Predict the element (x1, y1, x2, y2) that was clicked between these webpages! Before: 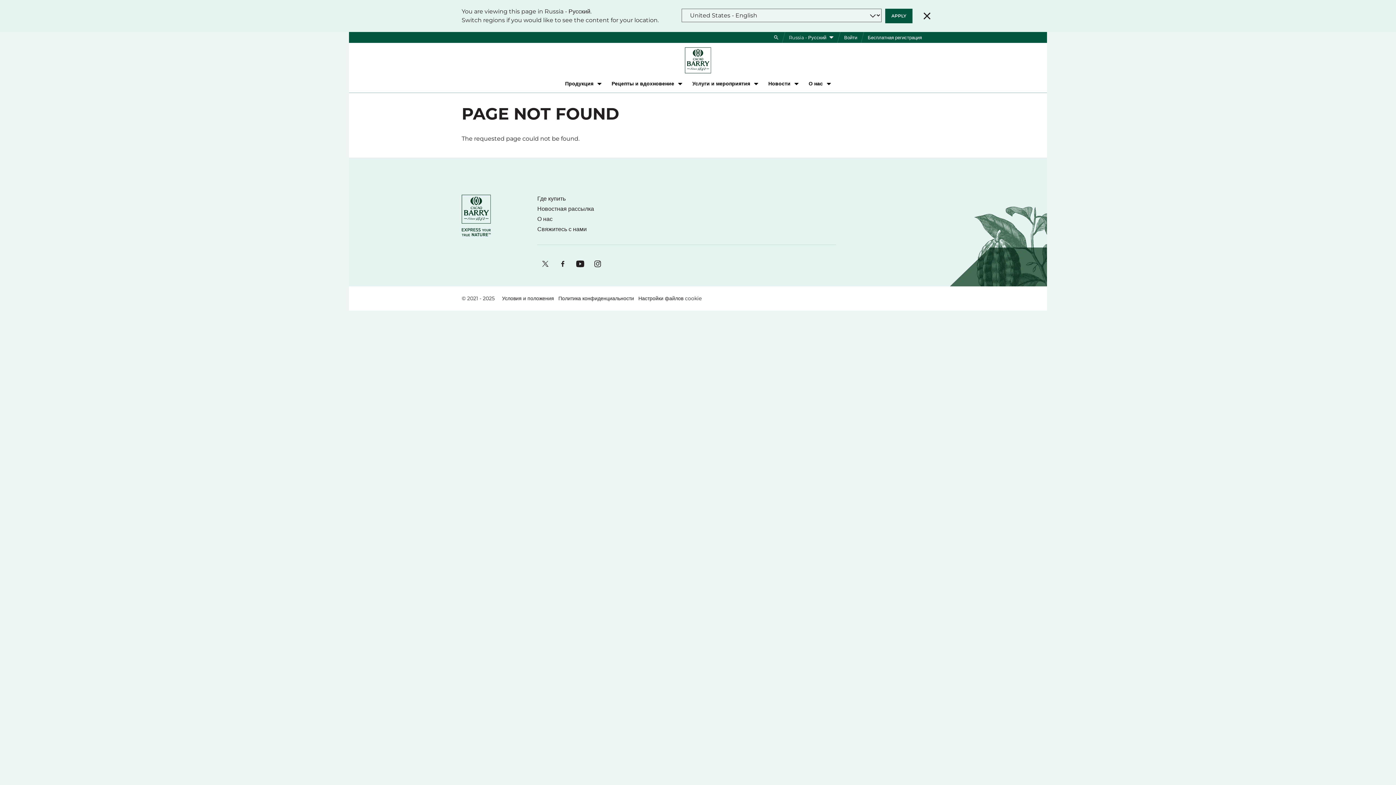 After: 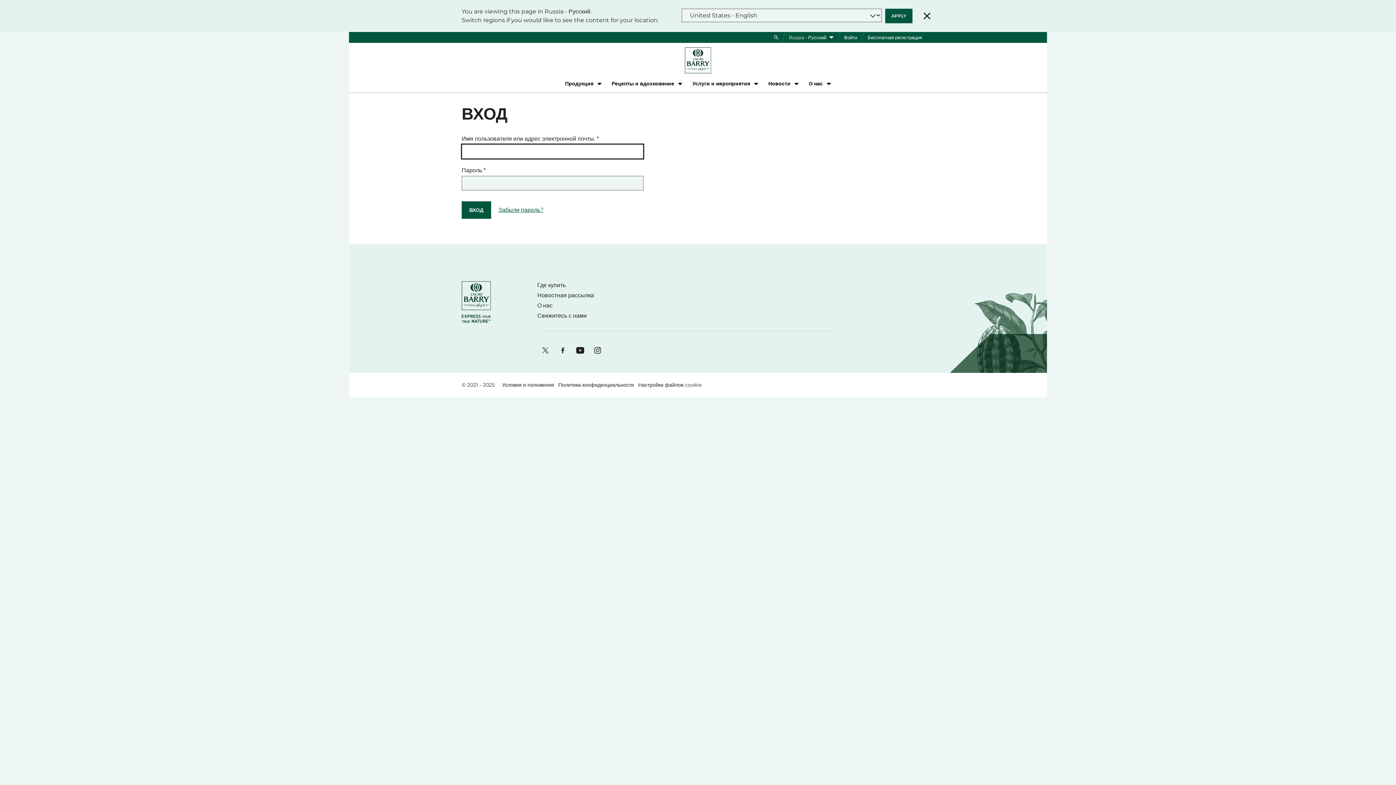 Action: bbox: (837, 0, 864, 10) label: Войти